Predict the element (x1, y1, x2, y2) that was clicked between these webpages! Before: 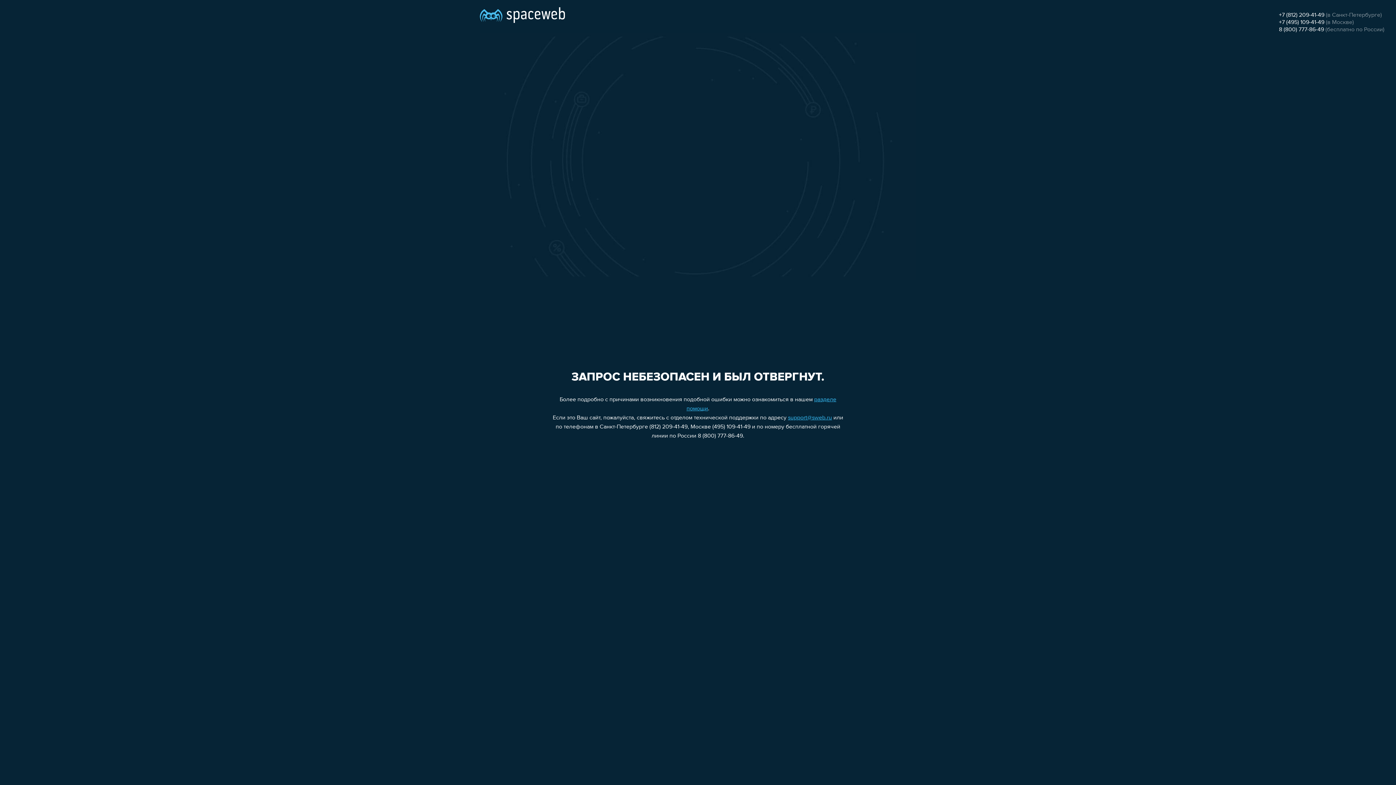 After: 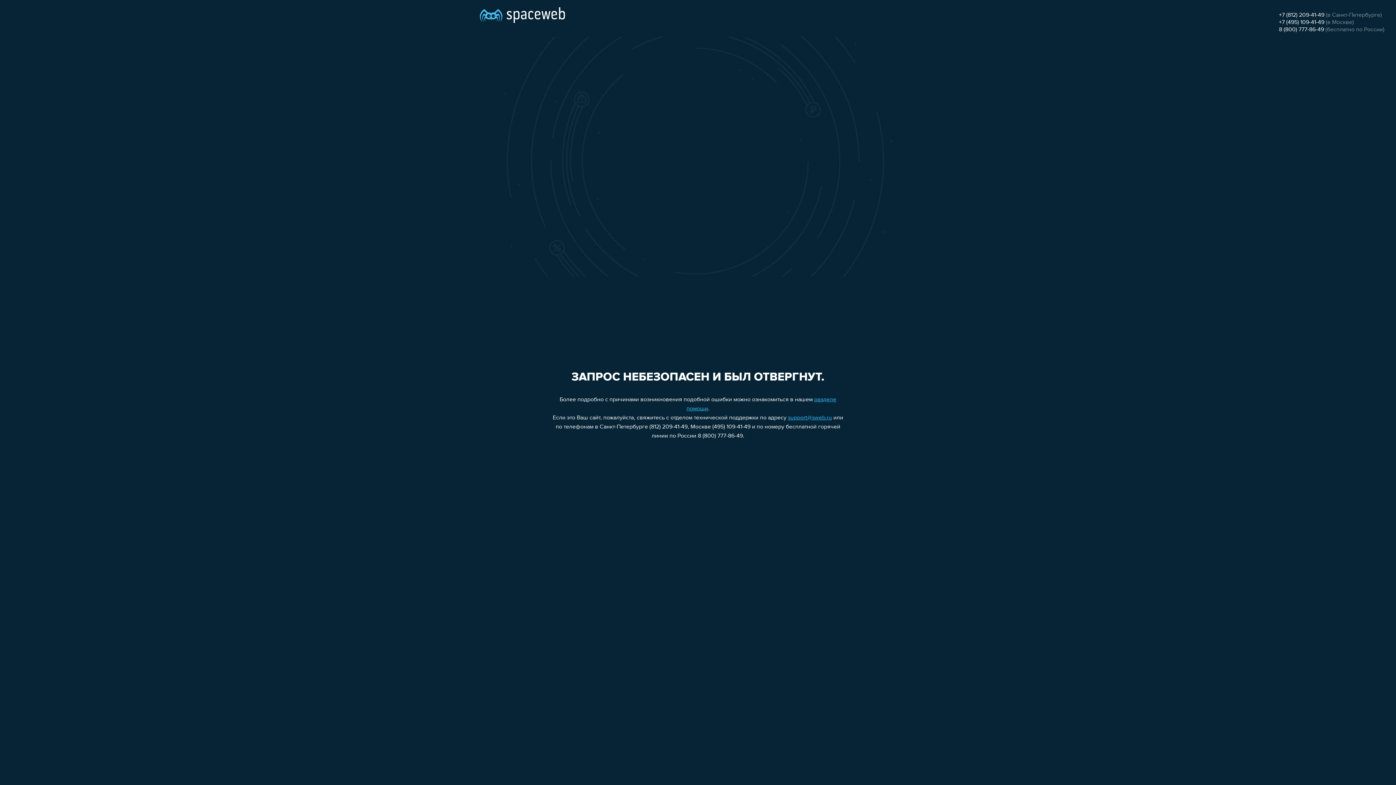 Action: label: +7 (495) 109-41-49 bbox: (1279, 19, 1324, 25)